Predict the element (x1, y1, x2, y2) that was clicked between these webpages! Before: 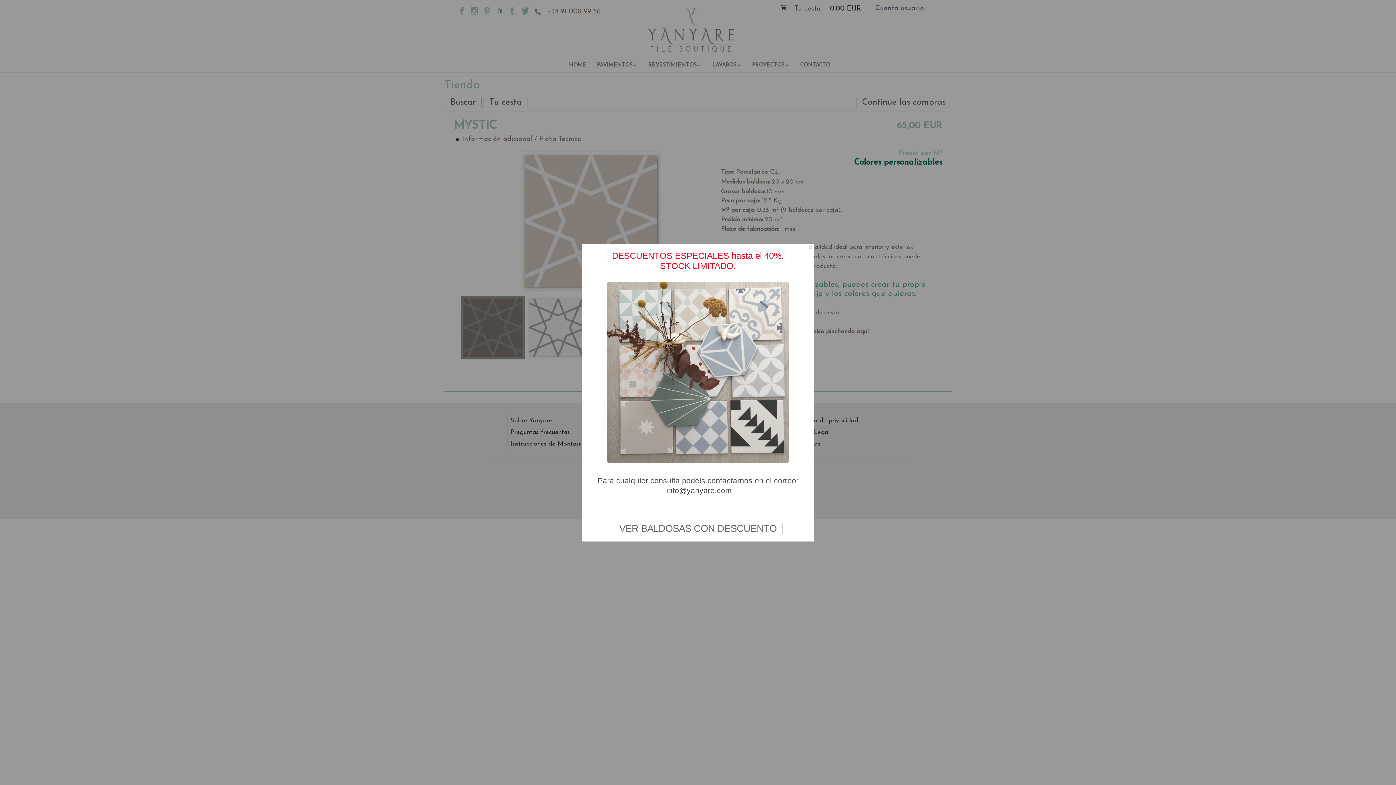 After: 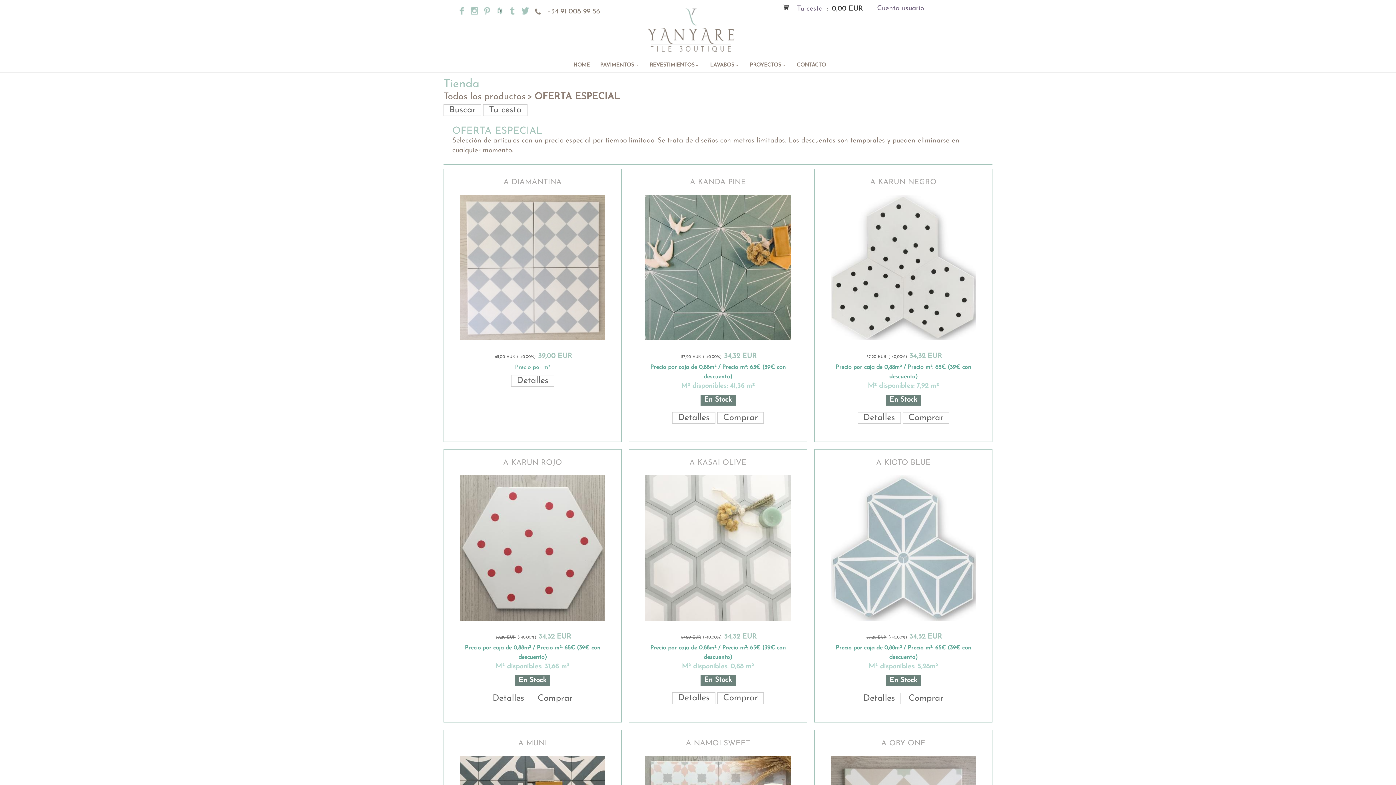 Action: label: VER BALDOSAS CON DESCUENTO bbox: (613, 526, 782, 533)